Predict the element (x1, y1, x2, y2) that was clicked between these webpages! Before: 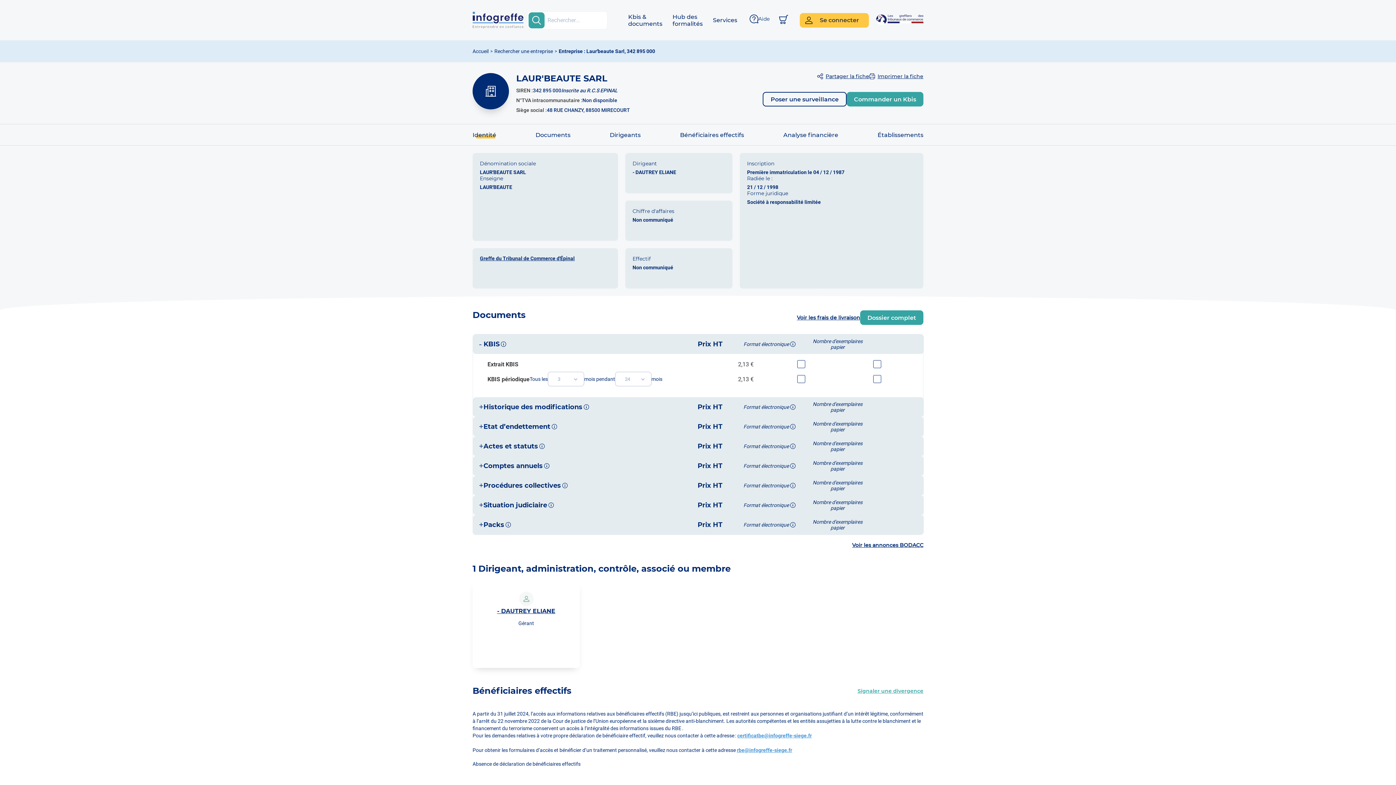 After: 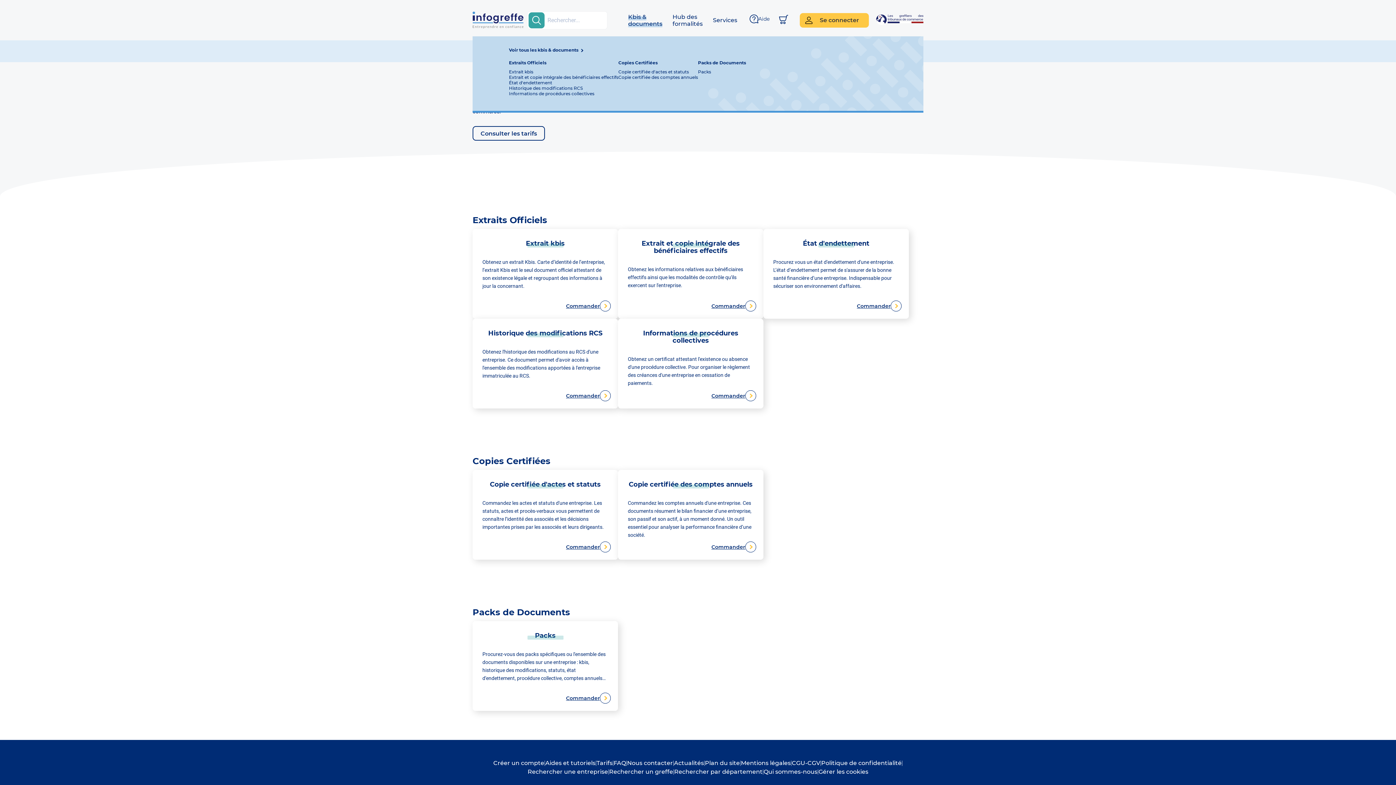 Action: bbox: (628, 13, 662, 27) label: Kbis & documents